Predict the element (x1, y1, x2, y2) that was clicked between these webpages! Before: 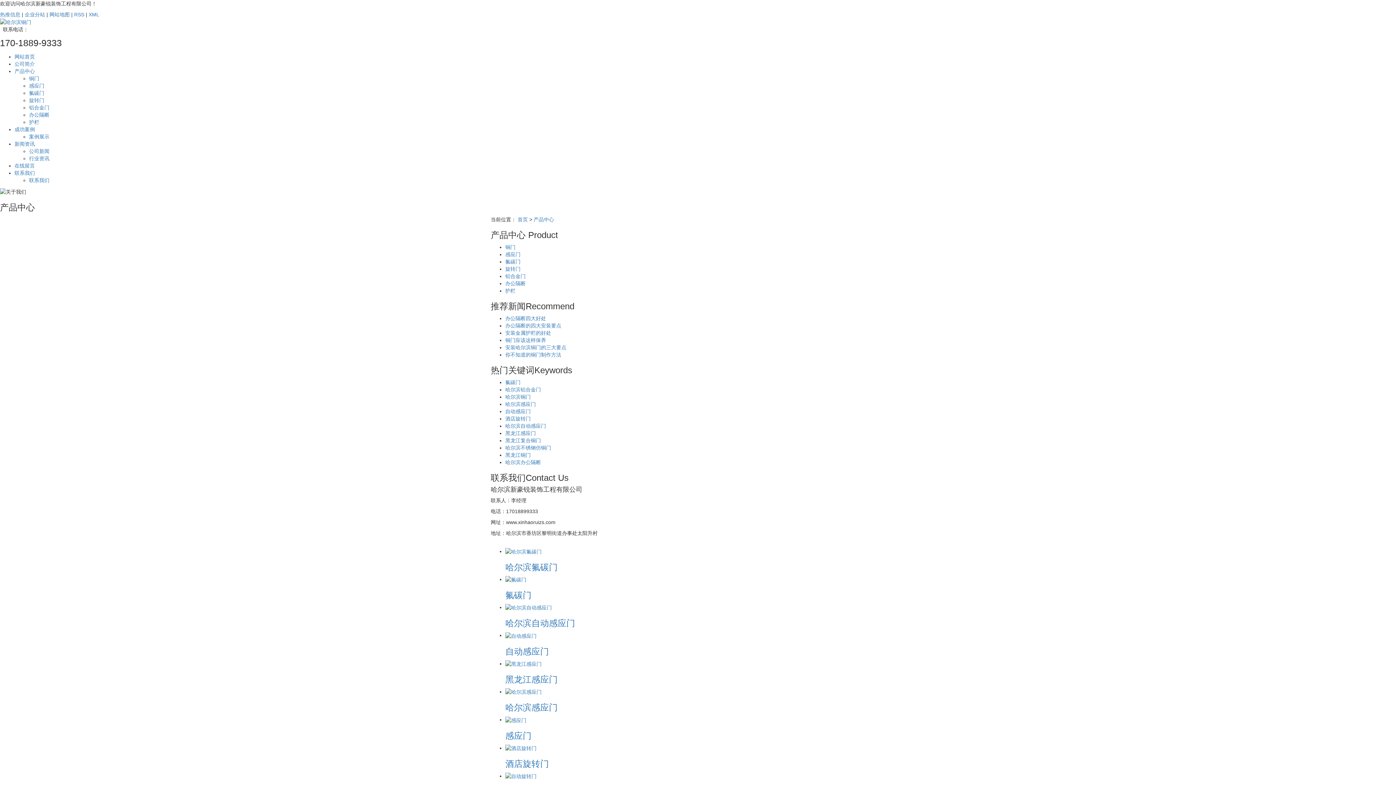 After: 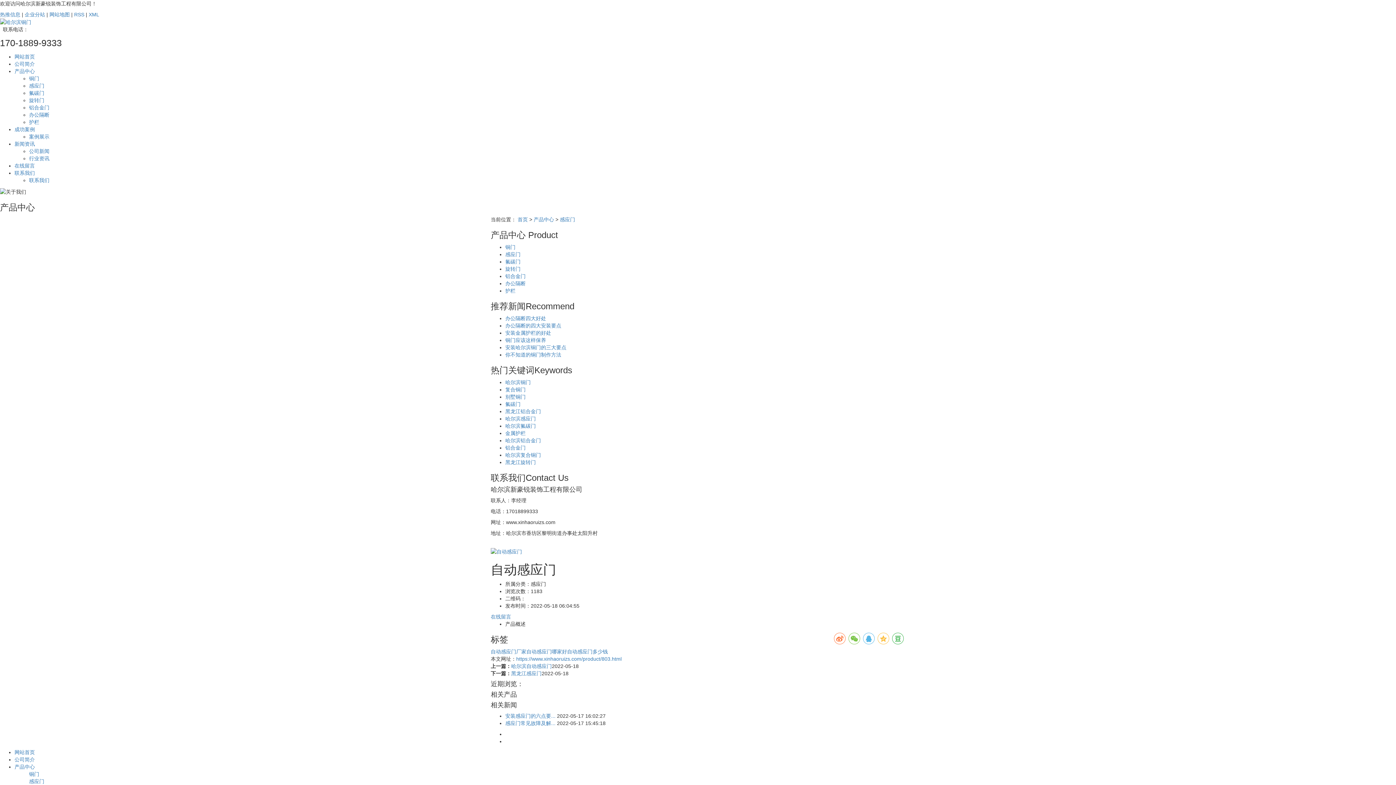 Action: bbox: (505, 408, 530, 414) label: 自动感应门